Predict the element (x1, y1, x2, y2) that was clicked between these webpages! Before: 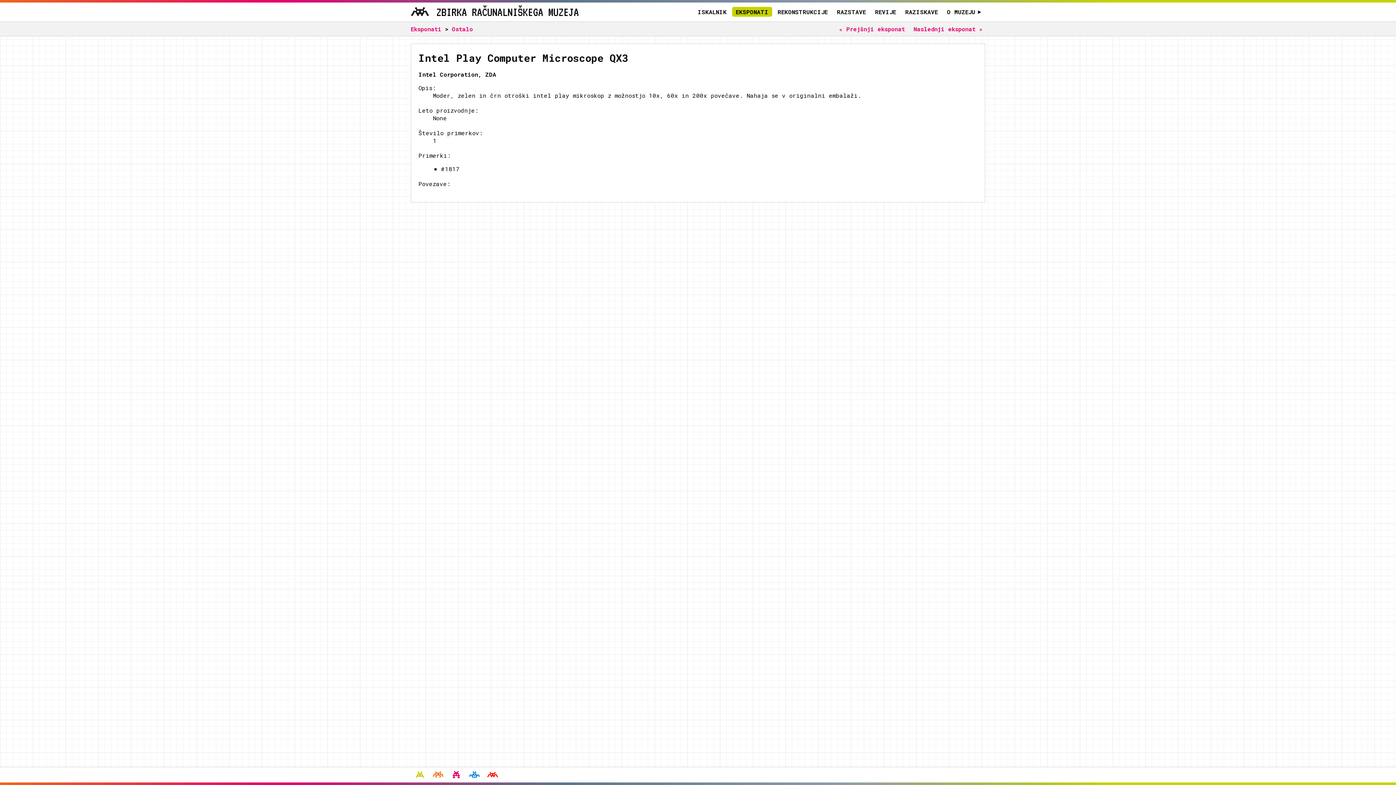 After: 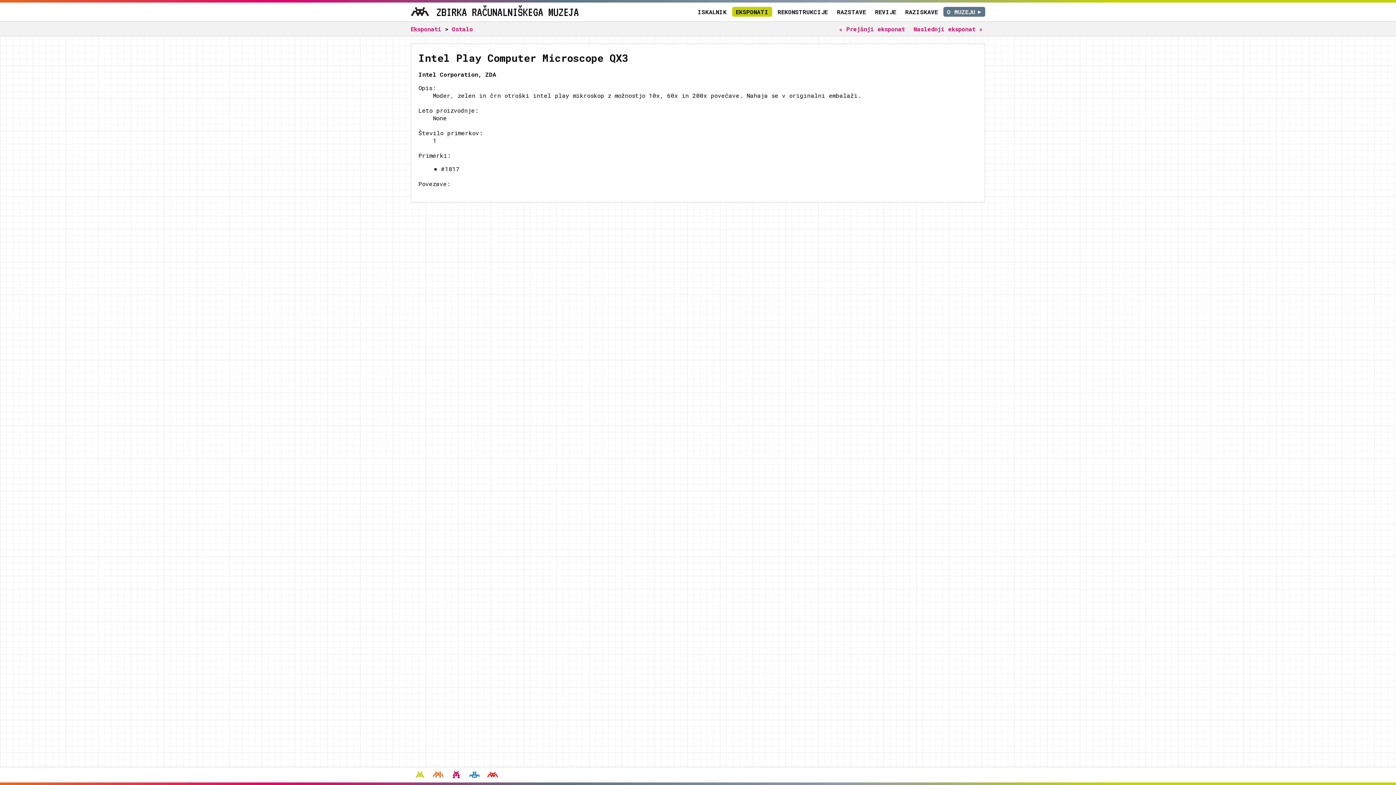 Action: label: O MUZEJU
▸ bbox: (943, 6, 985, 16)